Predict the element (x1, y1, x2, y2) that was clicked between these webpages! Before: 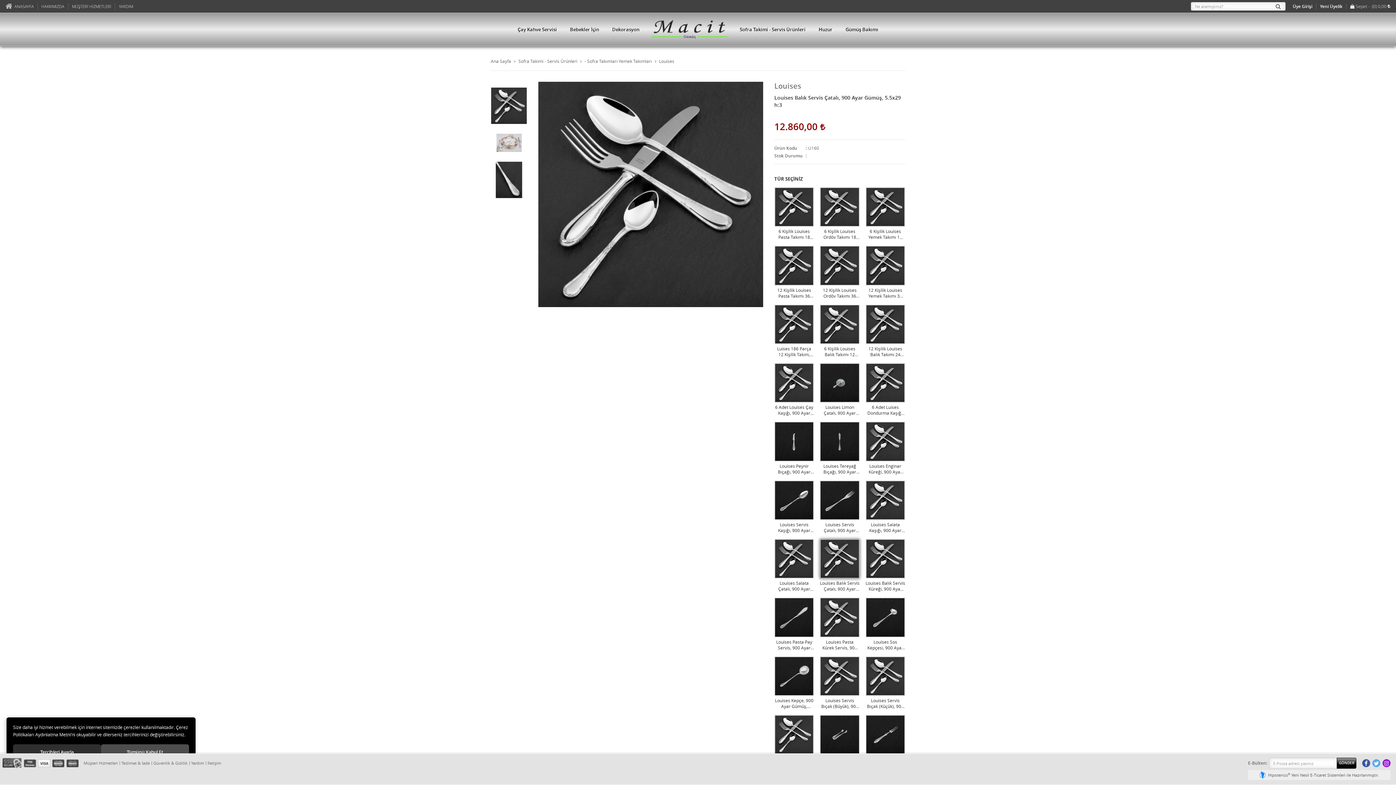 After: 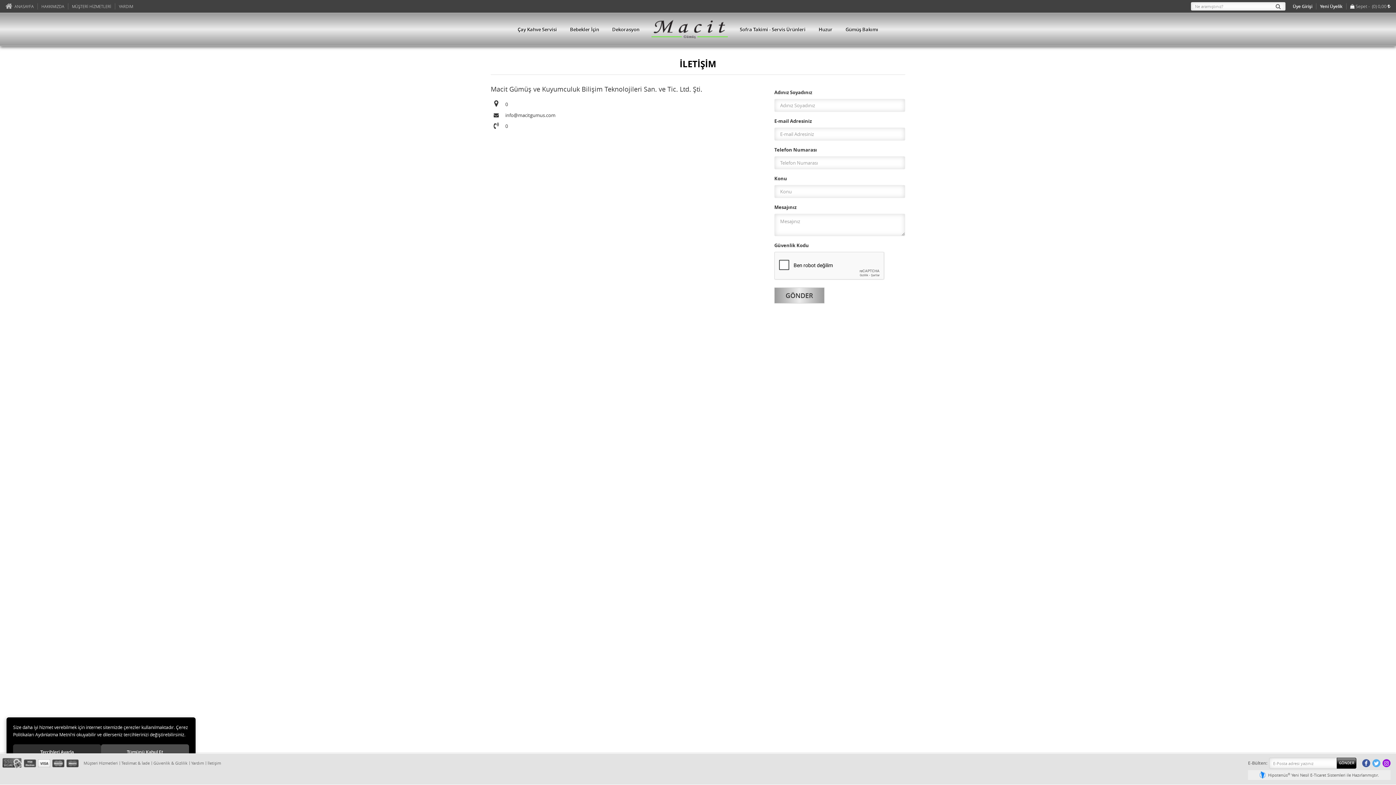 Action: bbox: (115, 3, 136, 9) label: YARDIM